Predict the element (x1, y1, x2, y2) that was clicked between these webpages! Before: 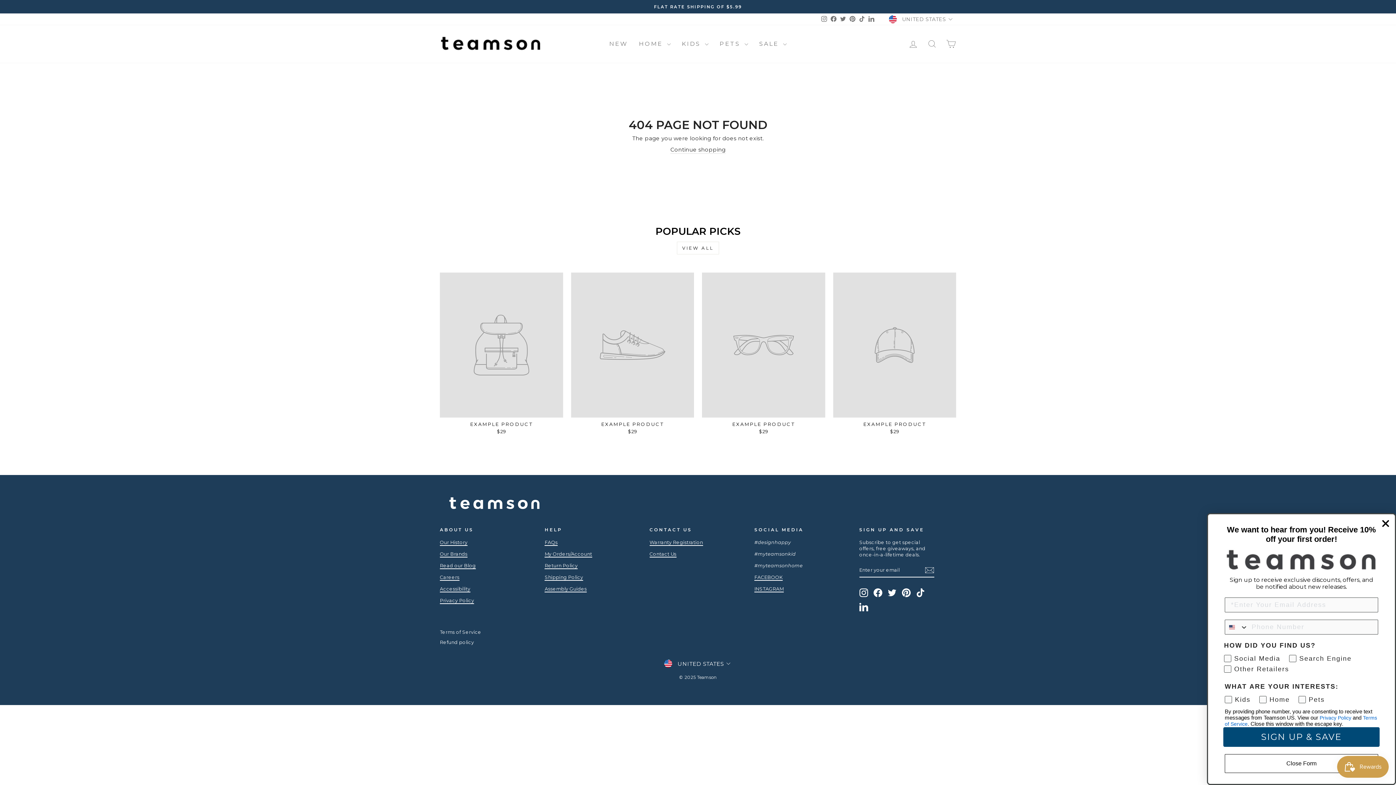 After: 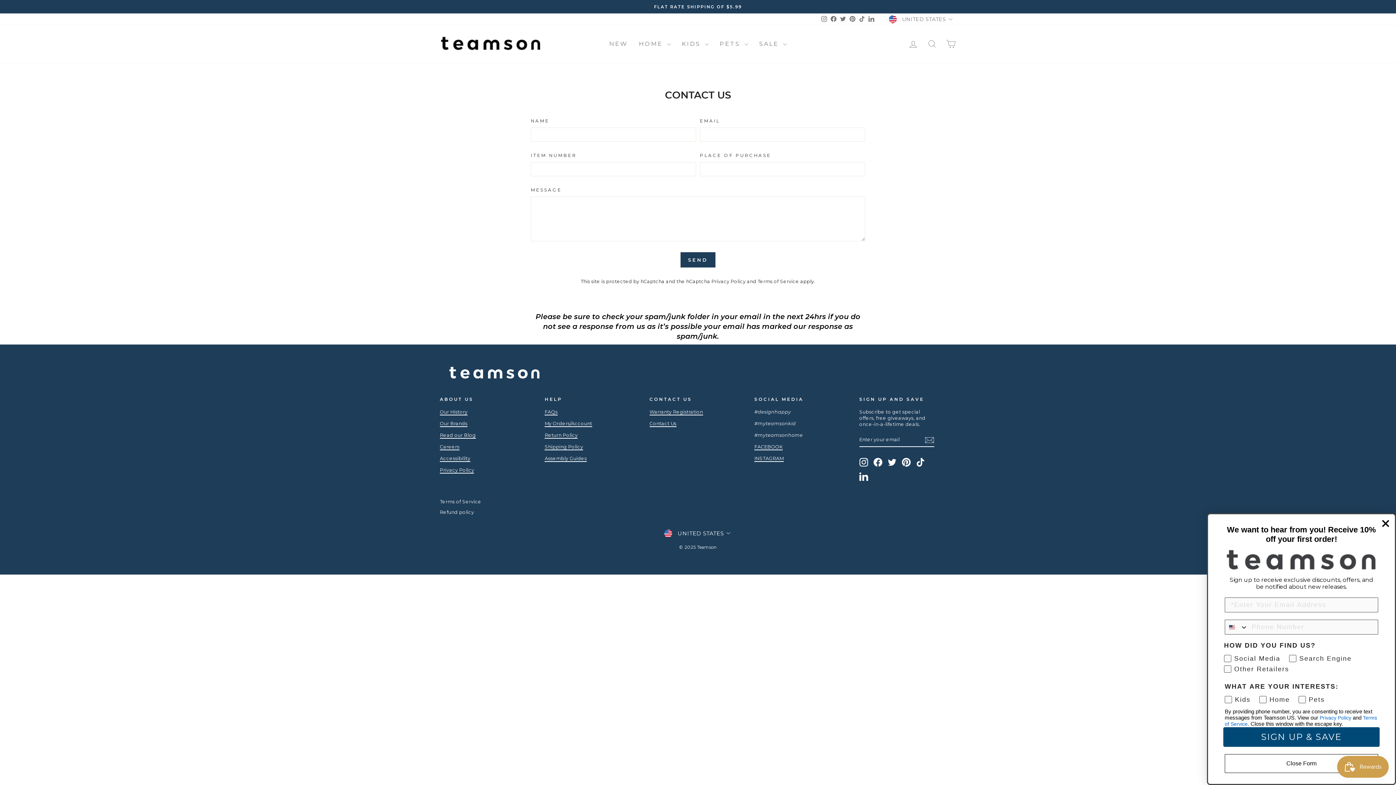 Action: label: Contact Us bbox: (649, 551, 676, 557)